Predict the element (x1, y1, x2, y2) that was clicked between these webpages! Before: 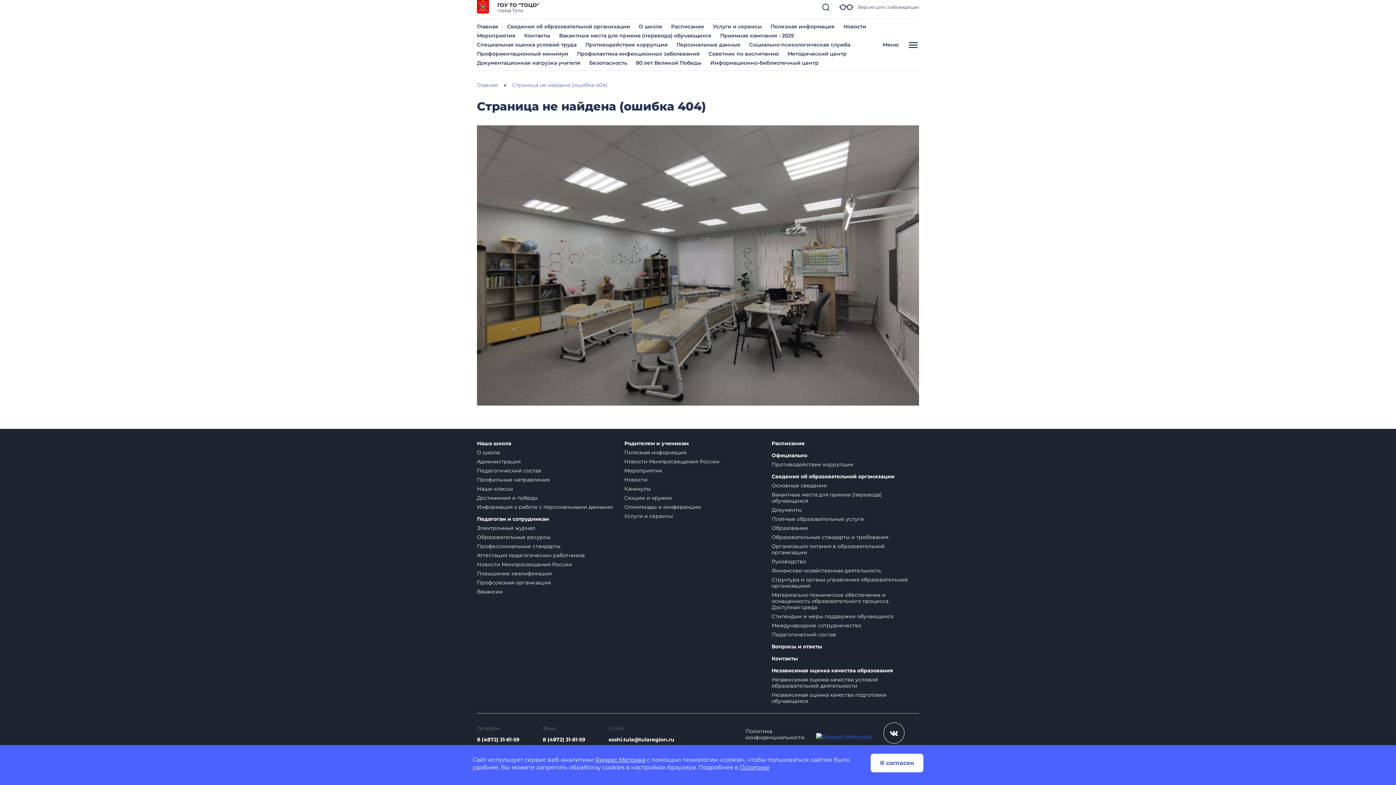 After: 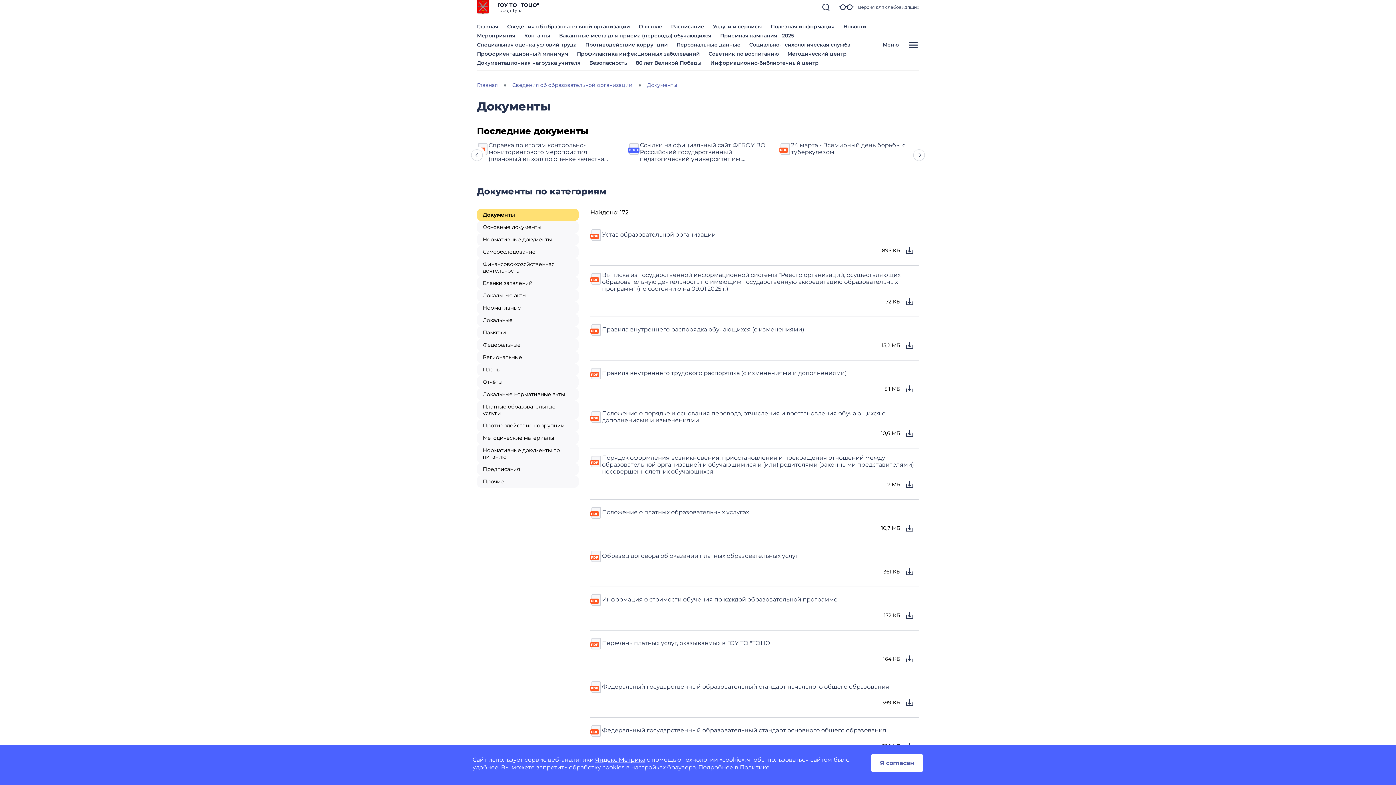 Action: label: Документы bbox: (771, 507, 802, 513)